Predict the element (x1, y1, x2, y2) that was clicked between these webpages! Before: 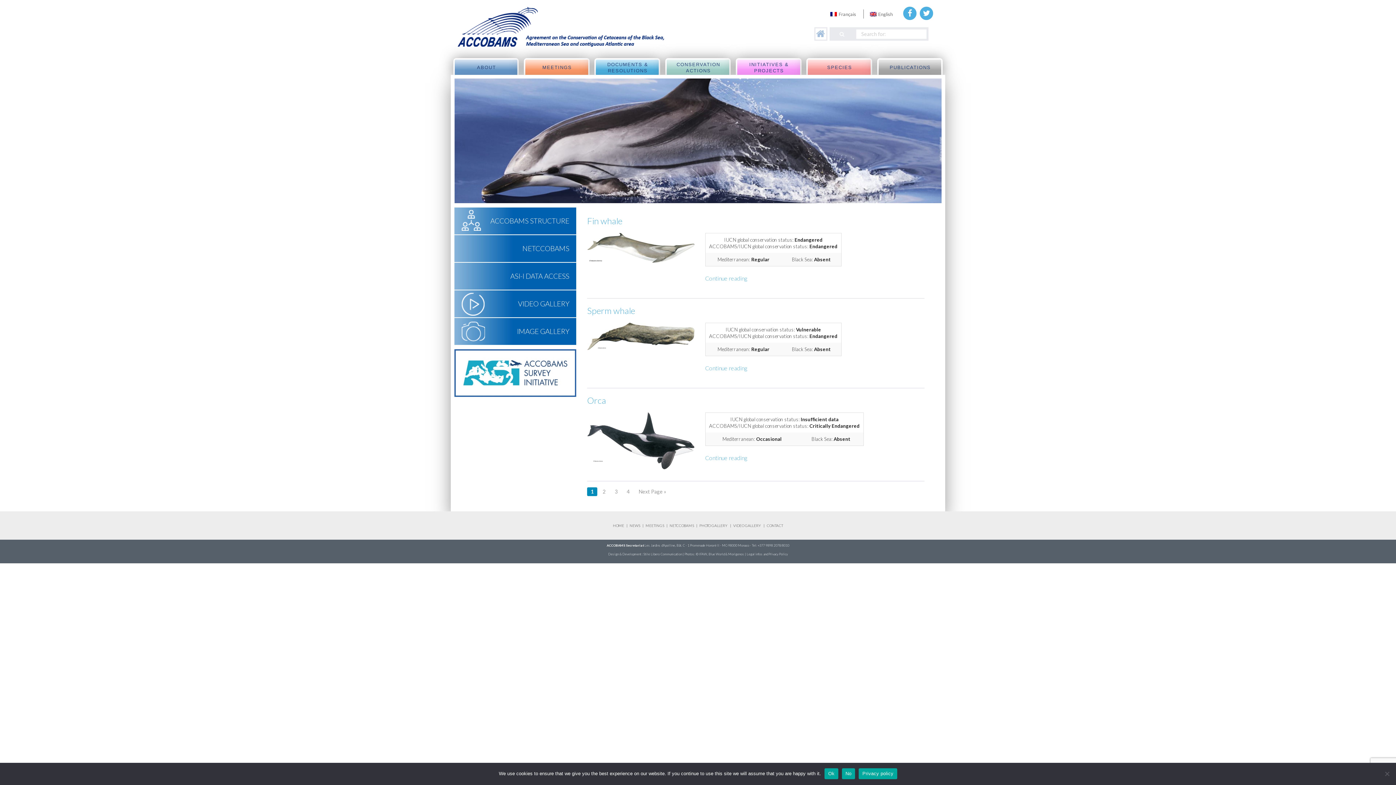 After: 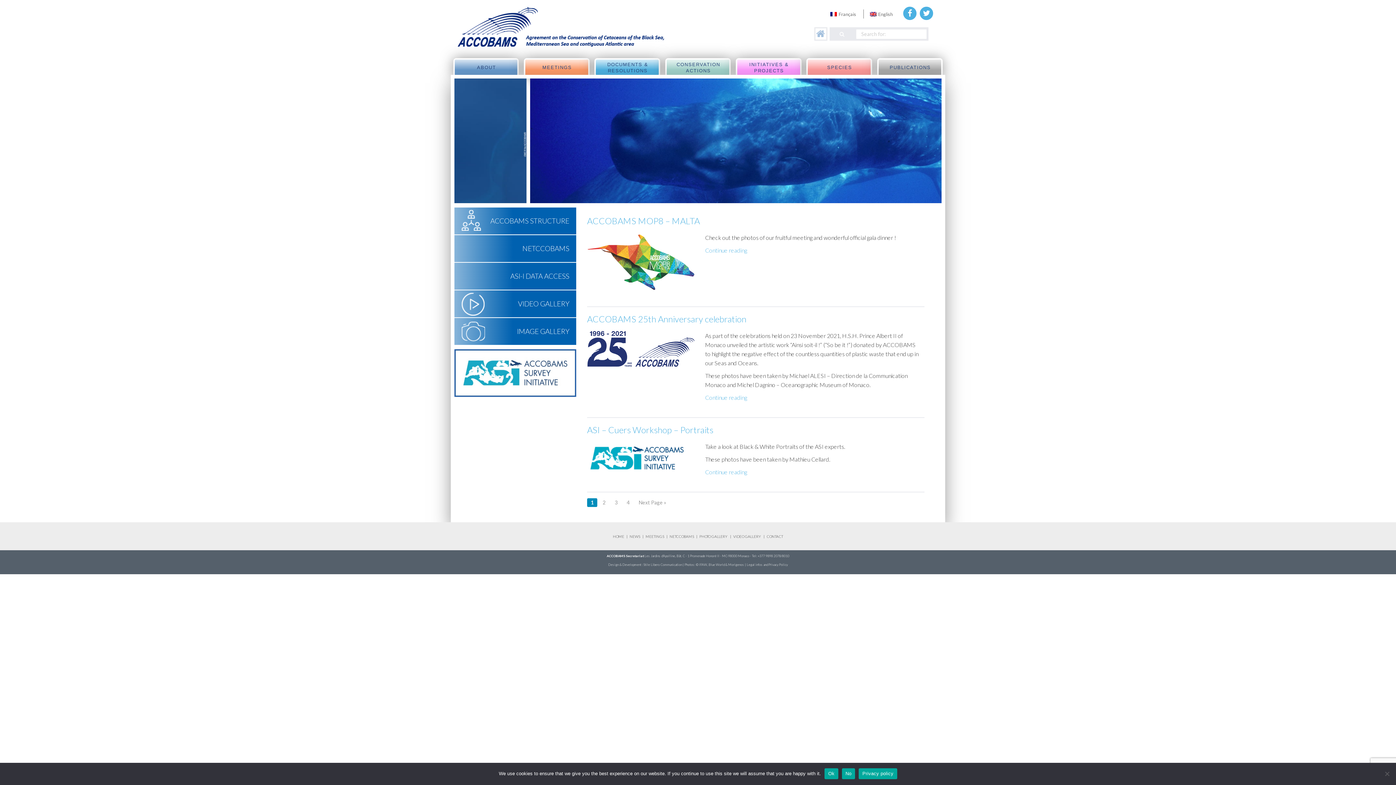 Action: label: IMAGE GALLERY bbox: (454, 318, 576, 344)